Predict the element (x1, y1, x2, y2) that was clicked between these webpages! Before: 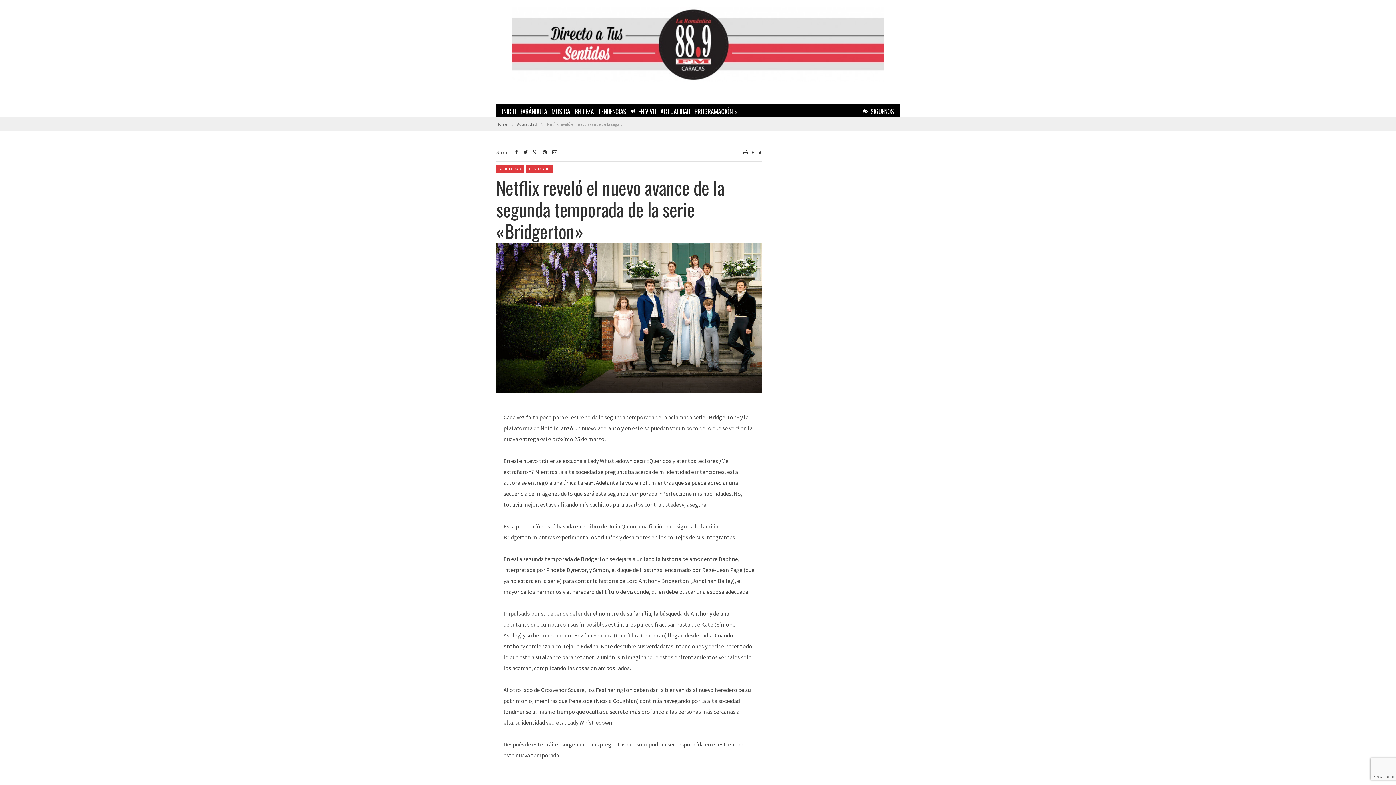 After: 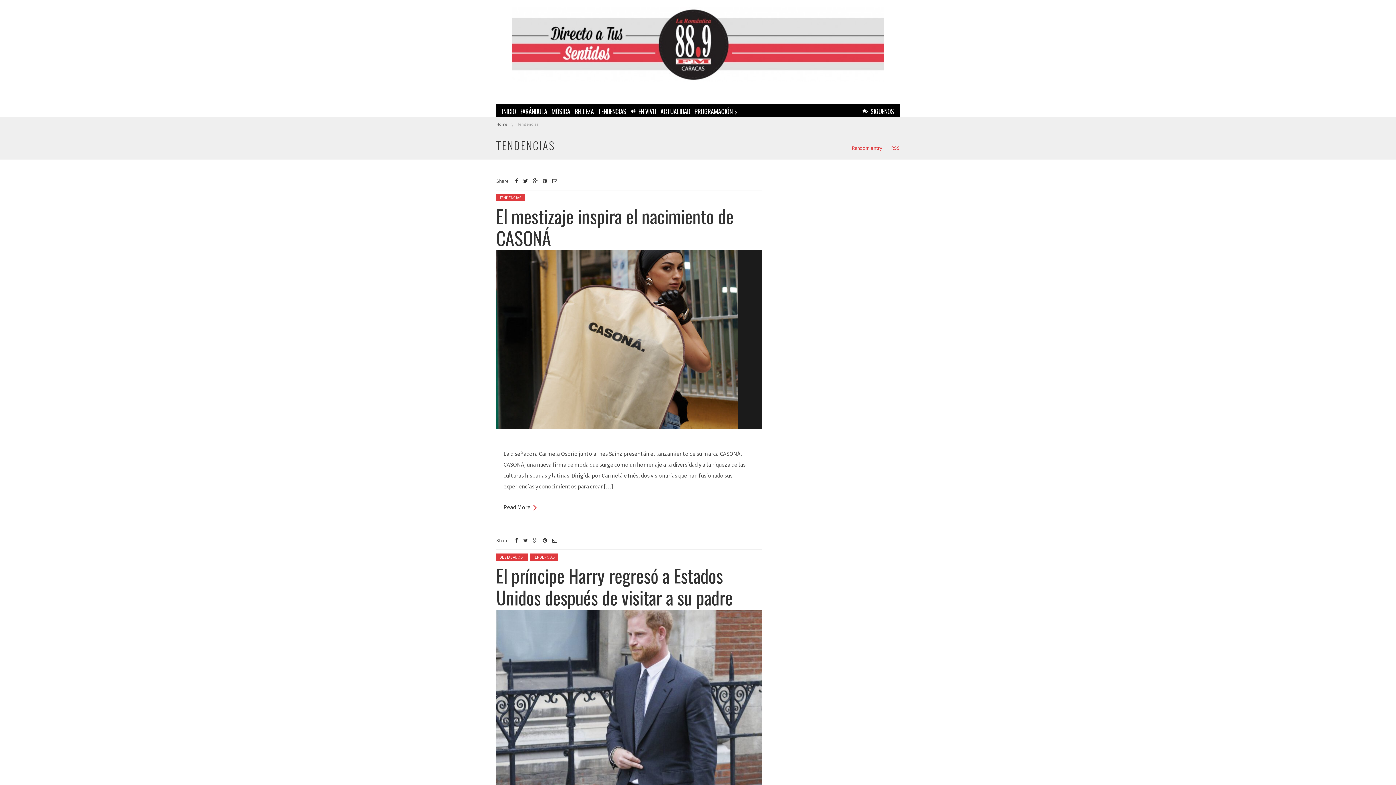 Action: bbox: (596, 104, 628, 117) label: TENDENCIAS